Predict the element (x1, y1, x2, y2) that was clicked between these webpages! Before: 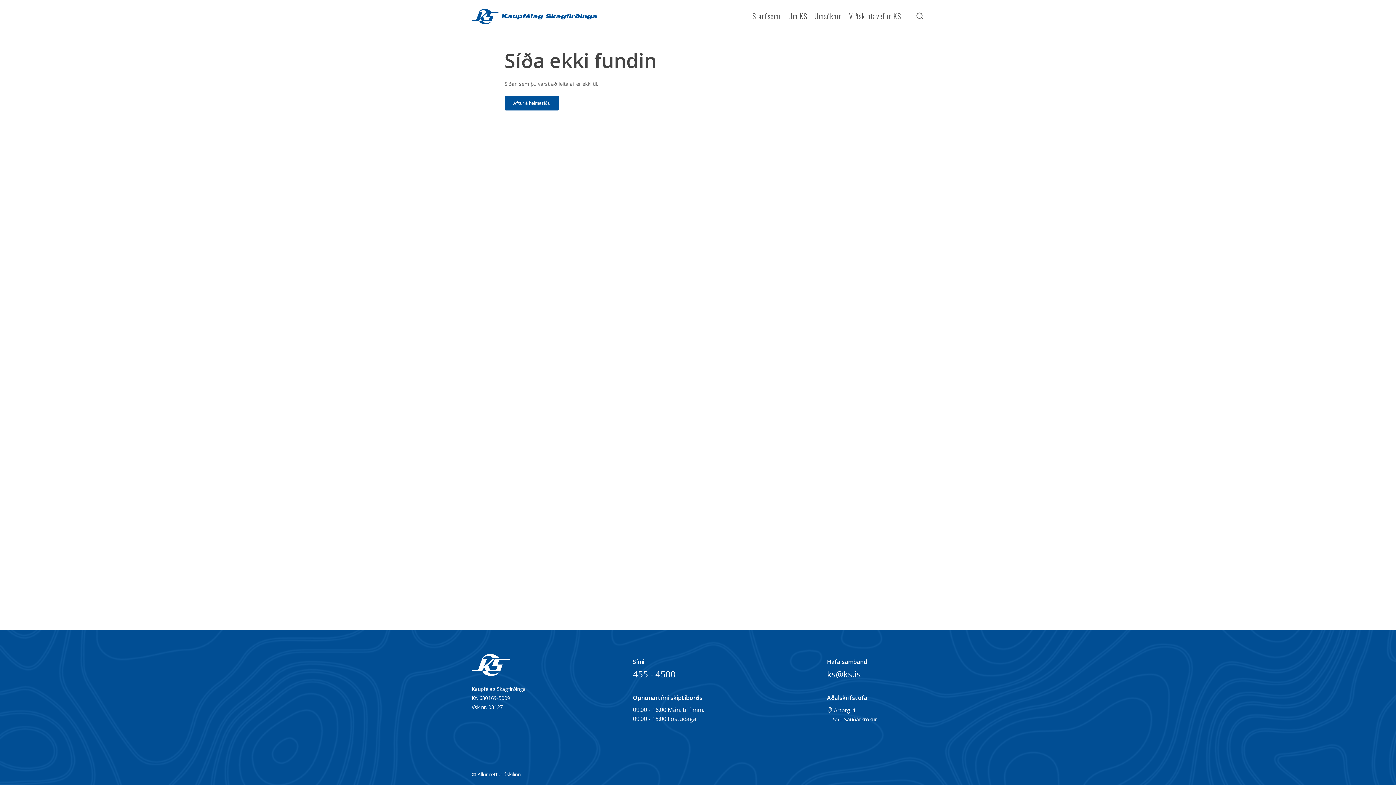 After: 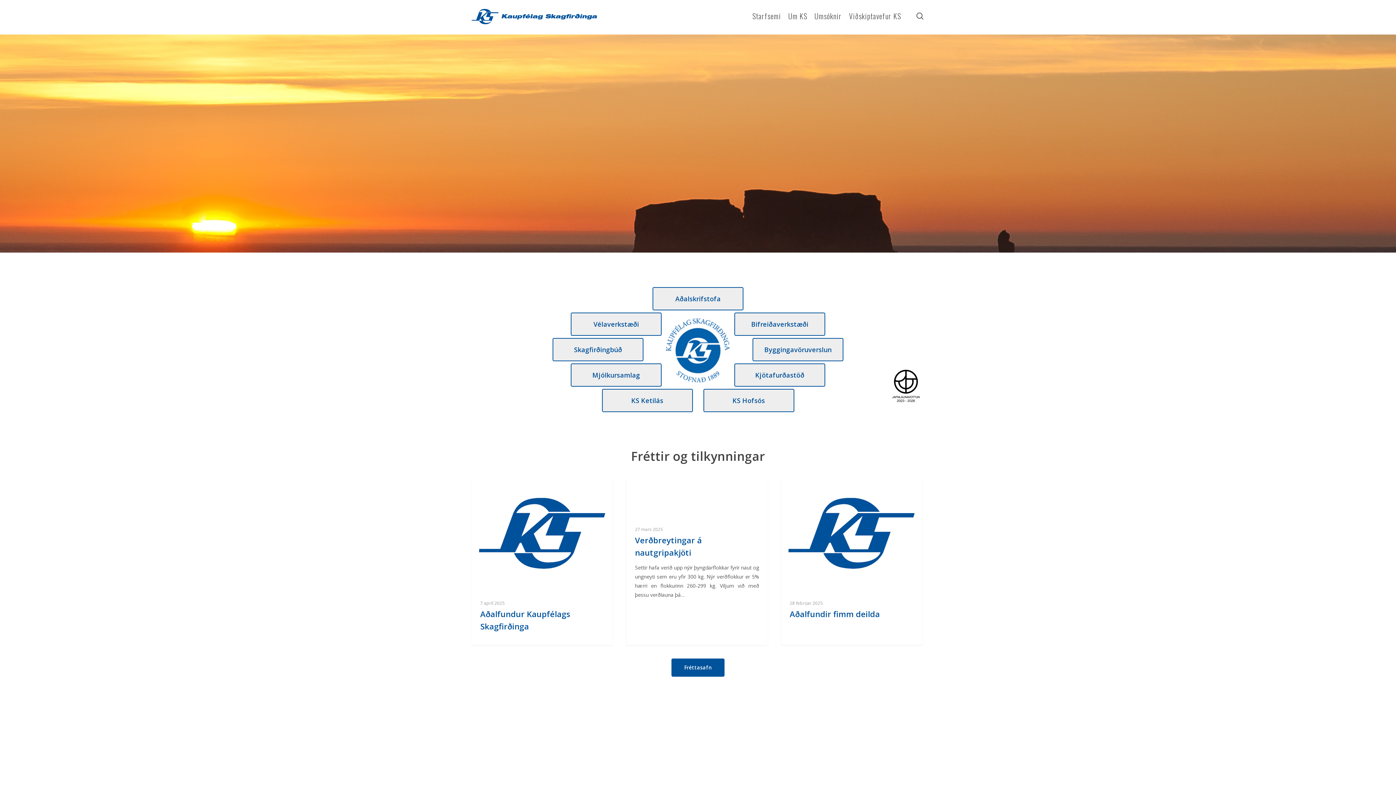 Action: bbox: (504, 95, 559, 110) label: Aftur á heimasíðu